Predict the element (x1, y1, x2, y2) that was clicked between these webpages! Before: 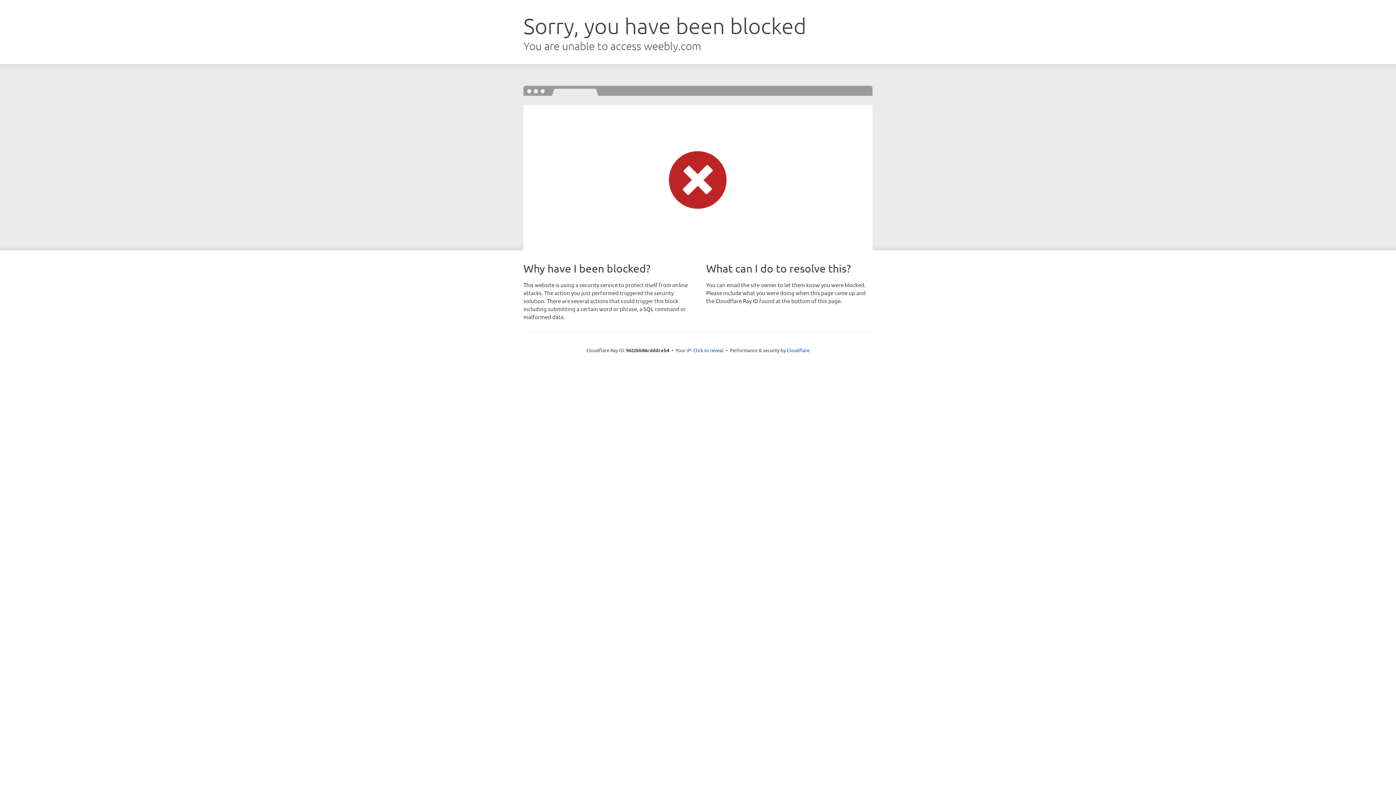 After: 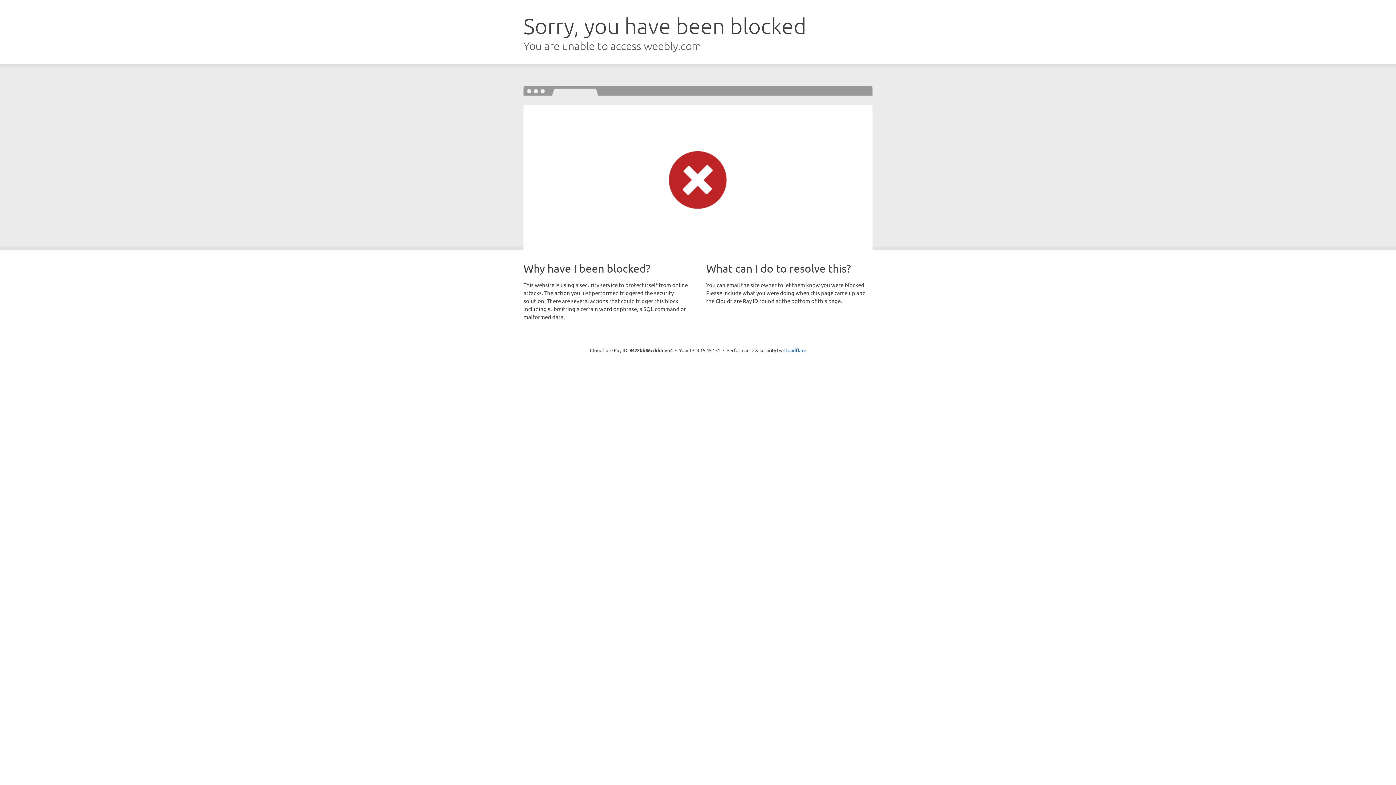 Action: bbox: (693, 346, 723, 353) label: Click to reveal